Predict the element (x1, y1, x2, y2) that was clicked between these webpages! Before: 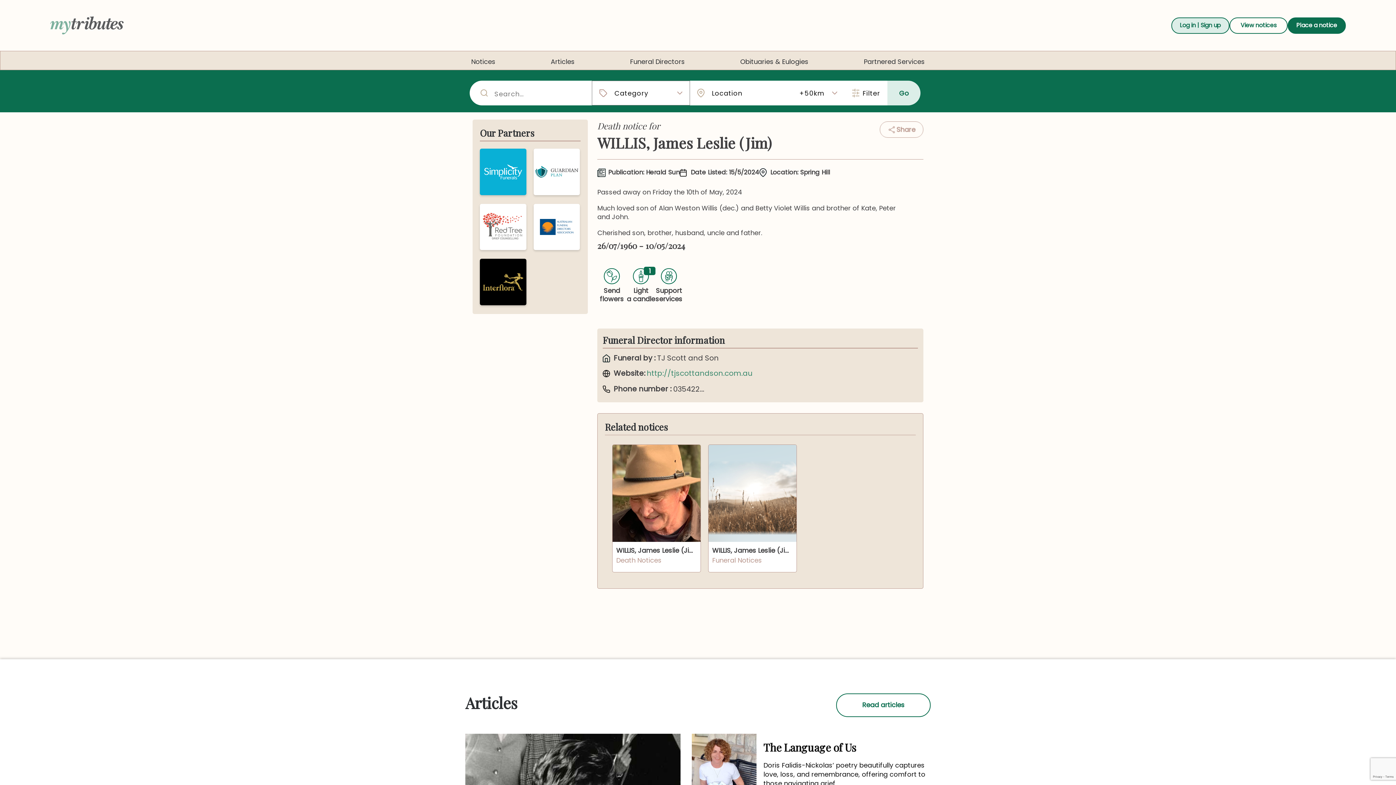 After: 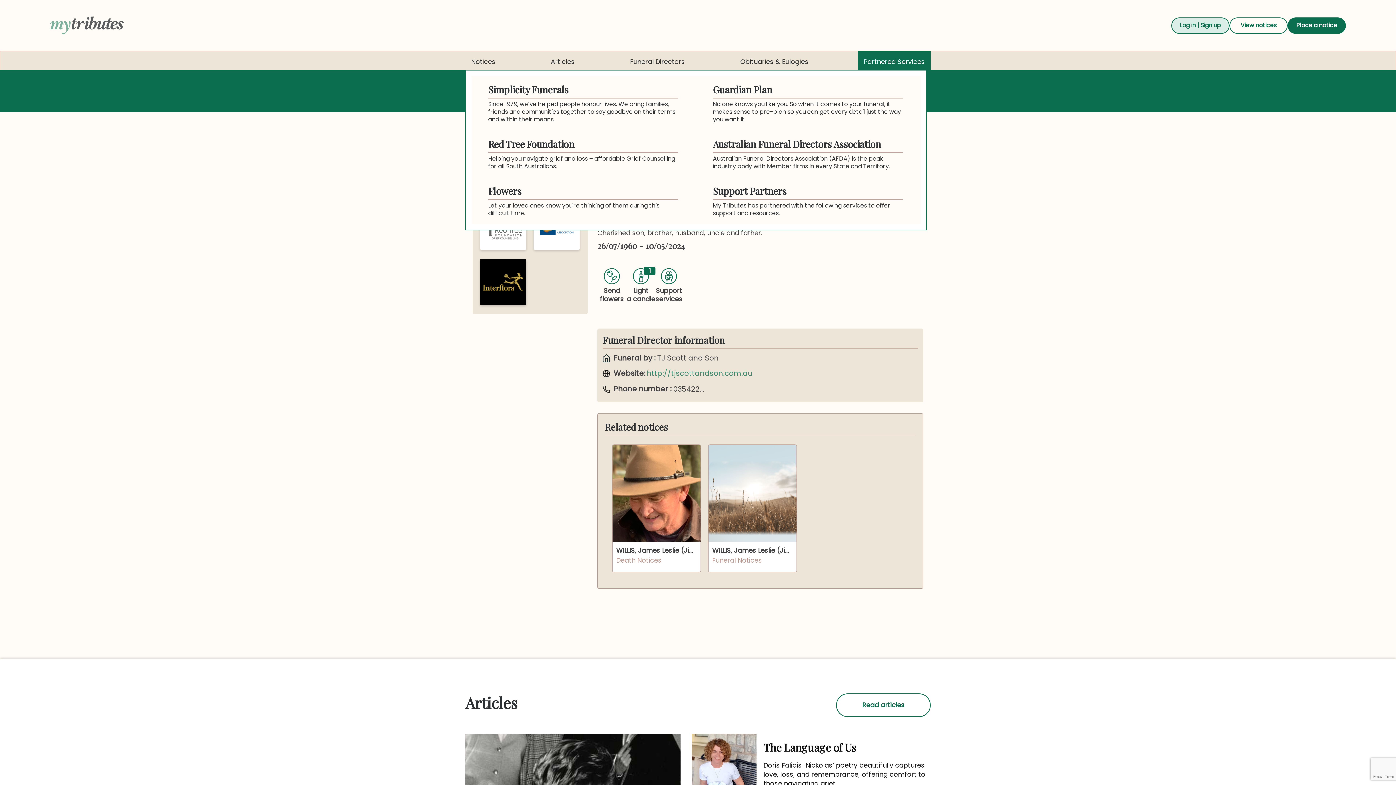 Action: bbox: (858, 51, 930, 70) label: Partnered Services